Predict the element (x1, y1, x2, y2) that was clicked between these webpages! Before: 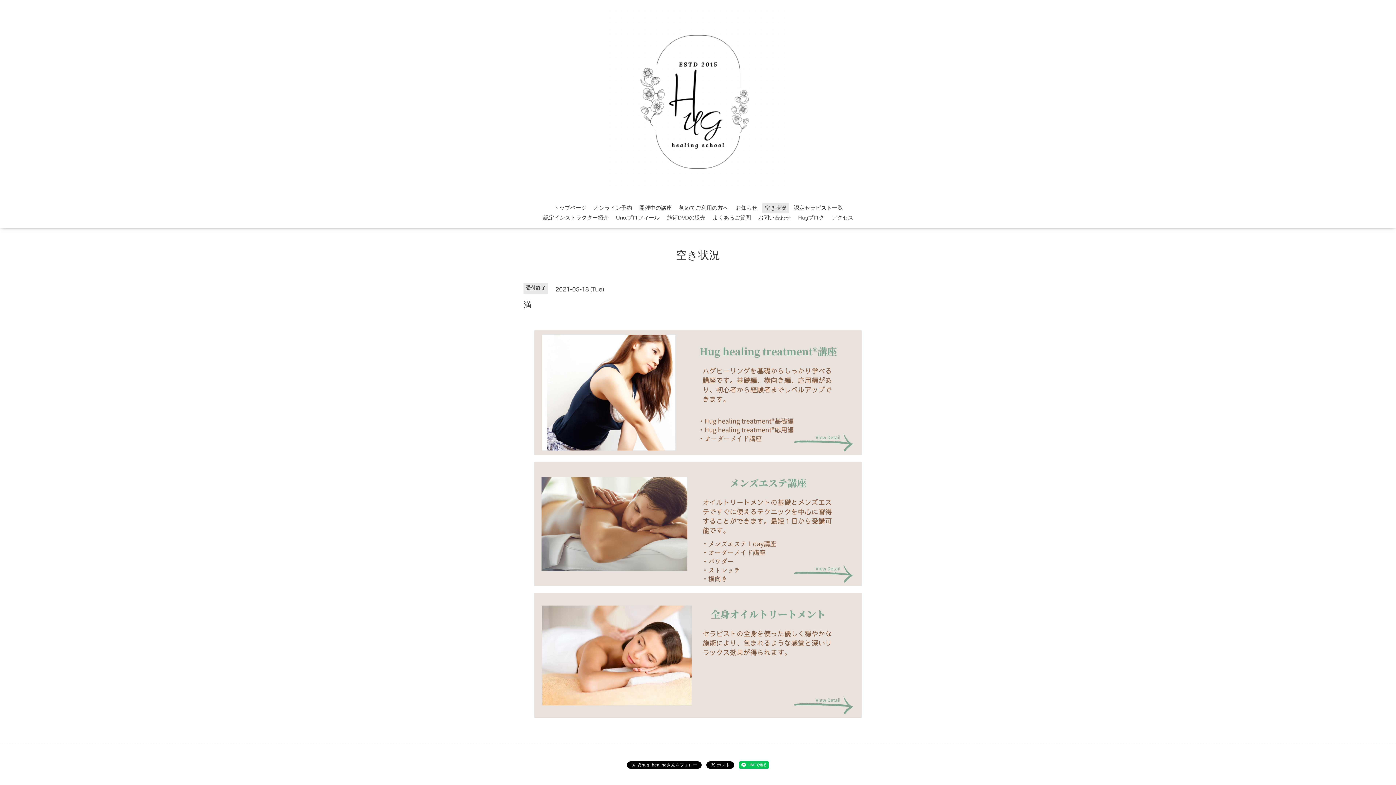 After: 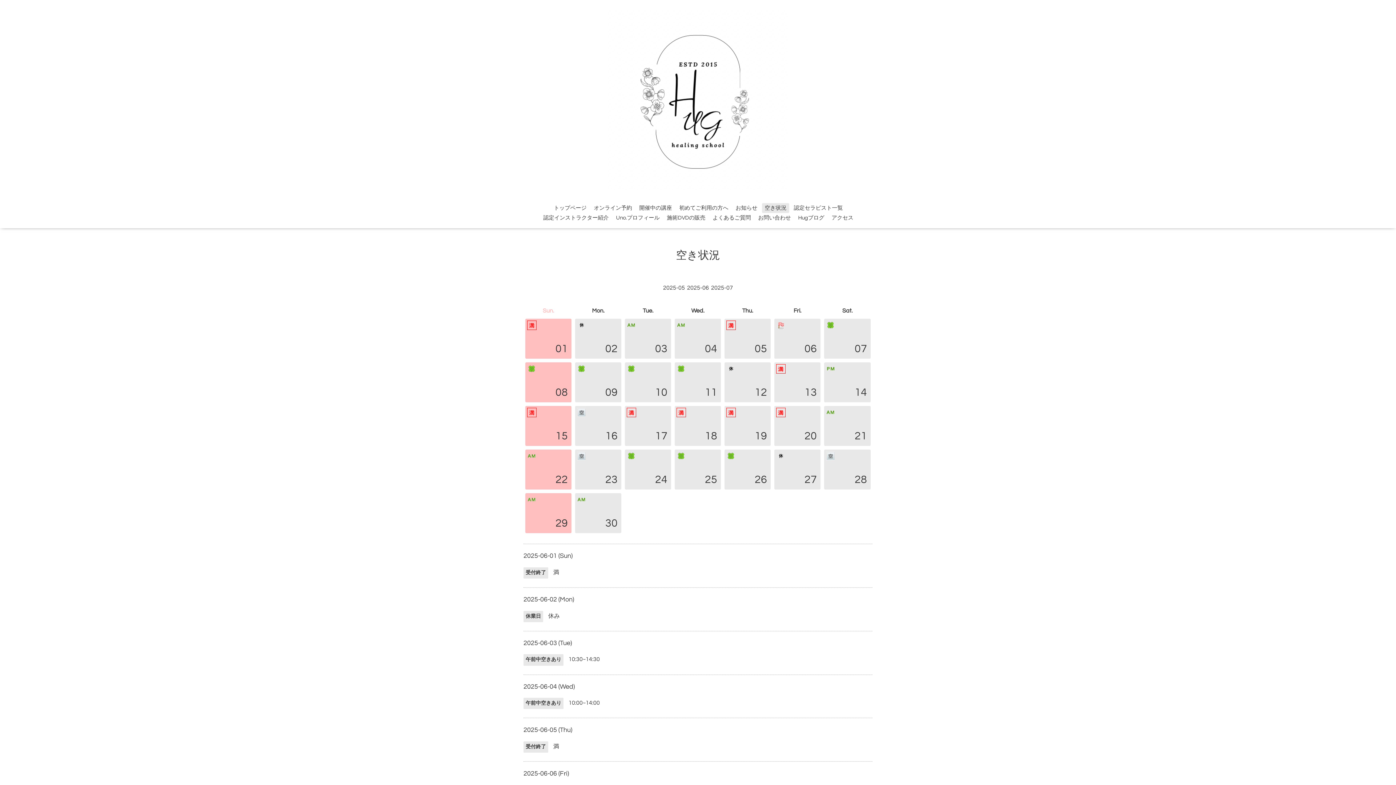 Action: label: 空き状況 bbox: (762, 203, 789, 213)